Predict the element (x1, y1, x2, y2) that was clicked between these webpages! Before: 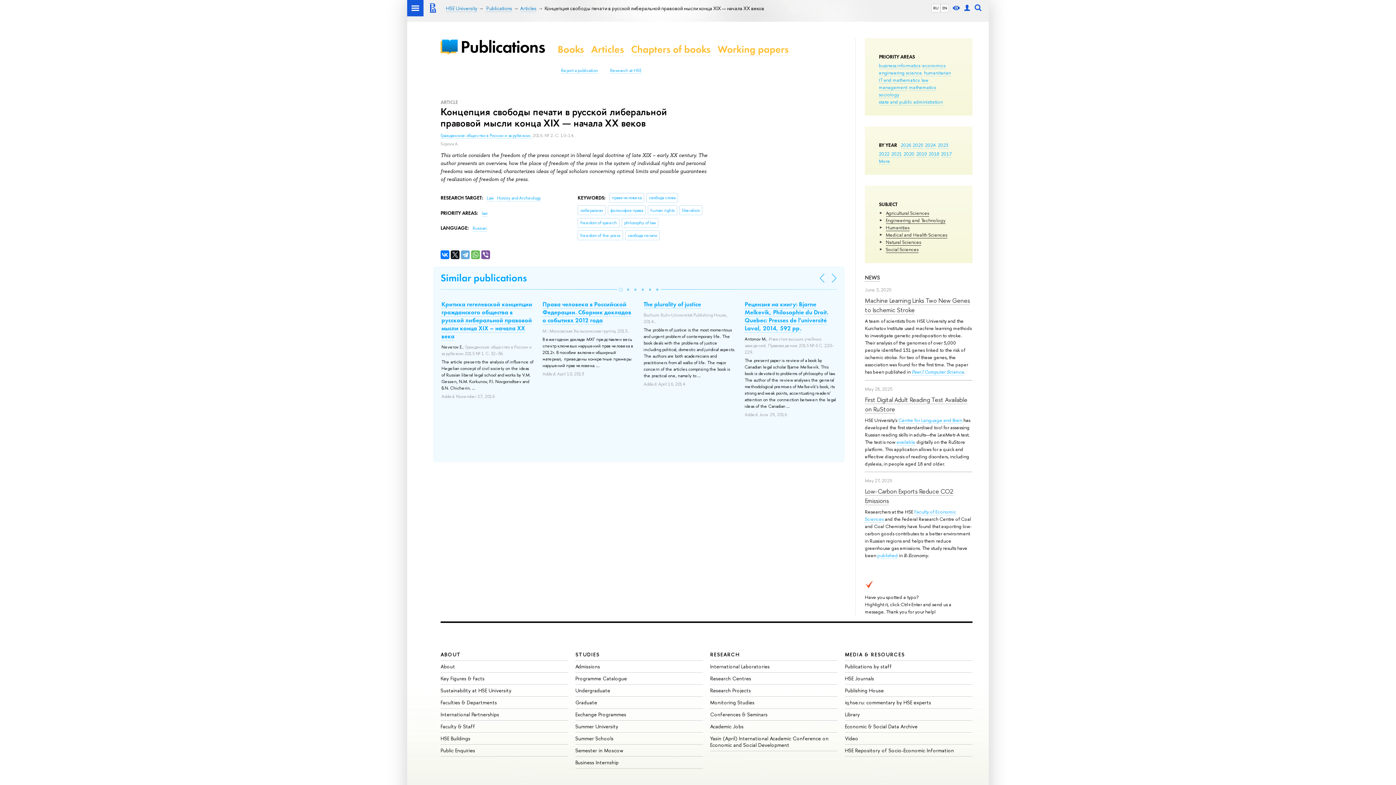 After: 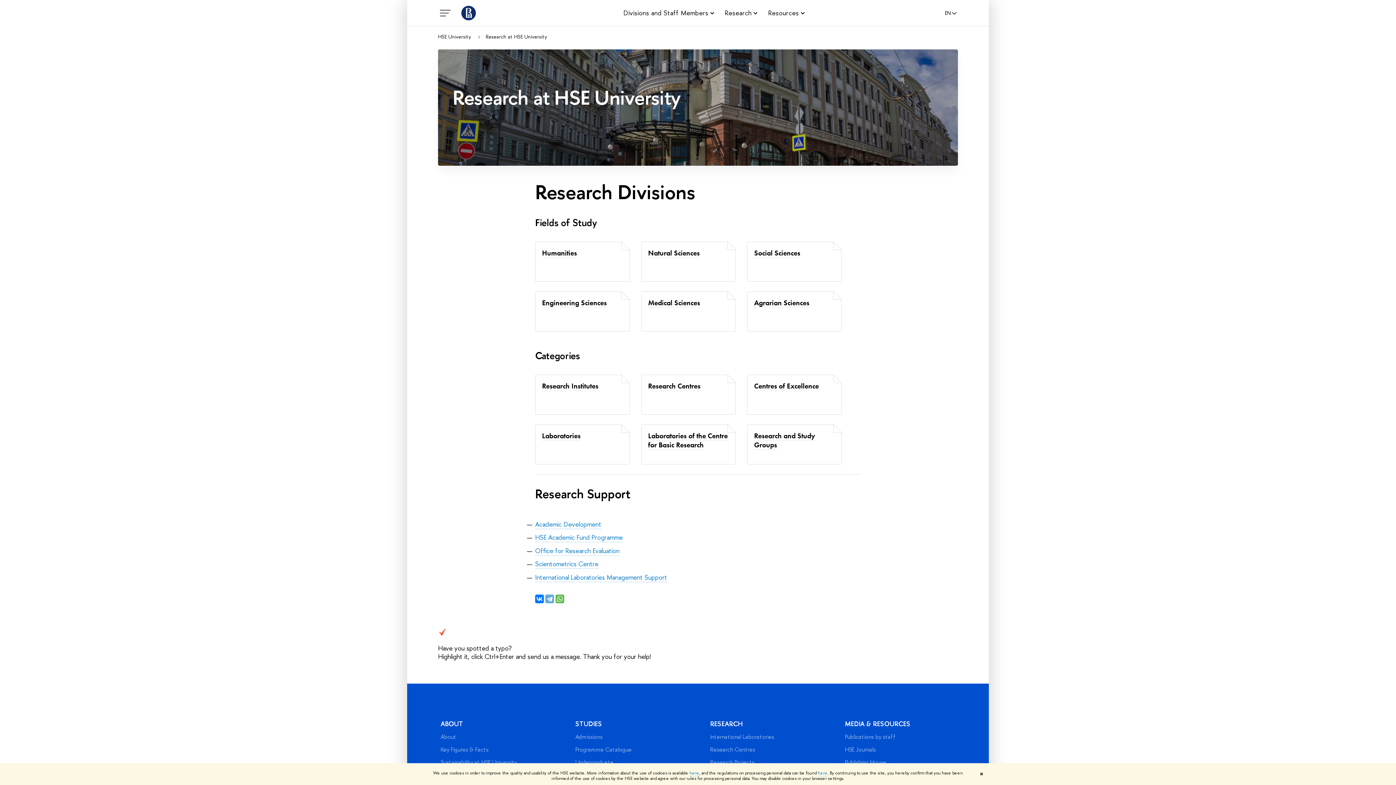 Action: label: Research Centres bbox: (710, 675, 751, 682)